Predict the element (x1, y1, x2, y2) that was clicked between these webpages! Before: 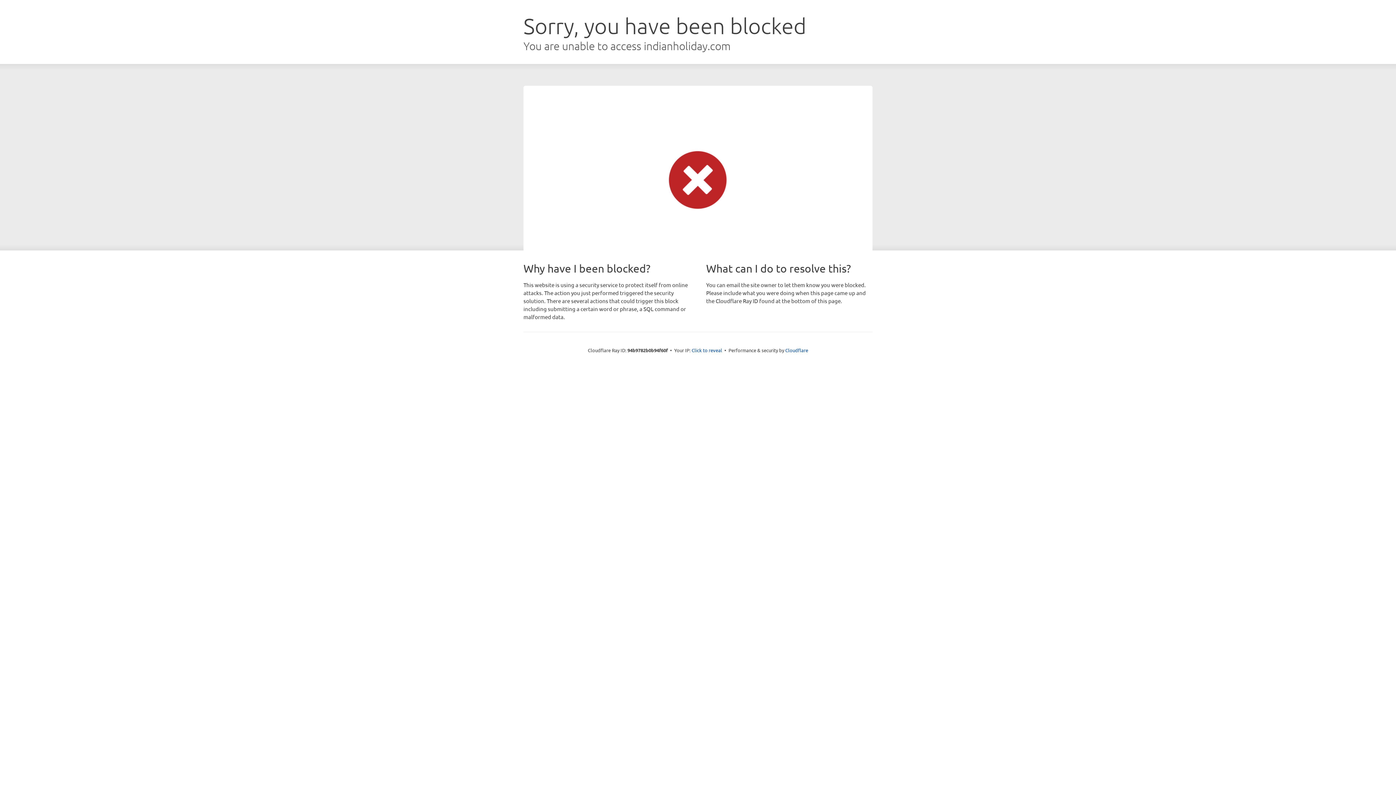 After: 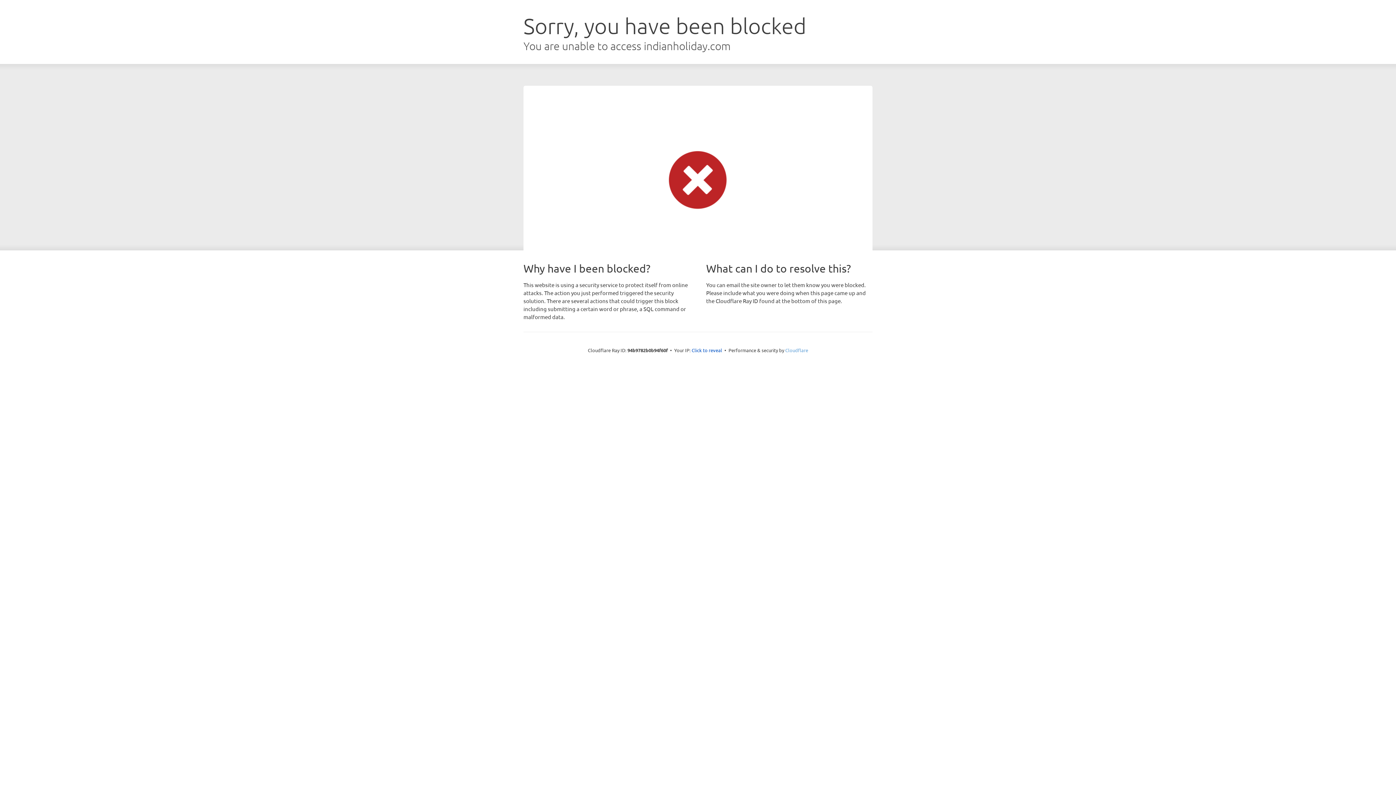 Action: bbox: (785, 347, 808, 353) label: Cloudflare